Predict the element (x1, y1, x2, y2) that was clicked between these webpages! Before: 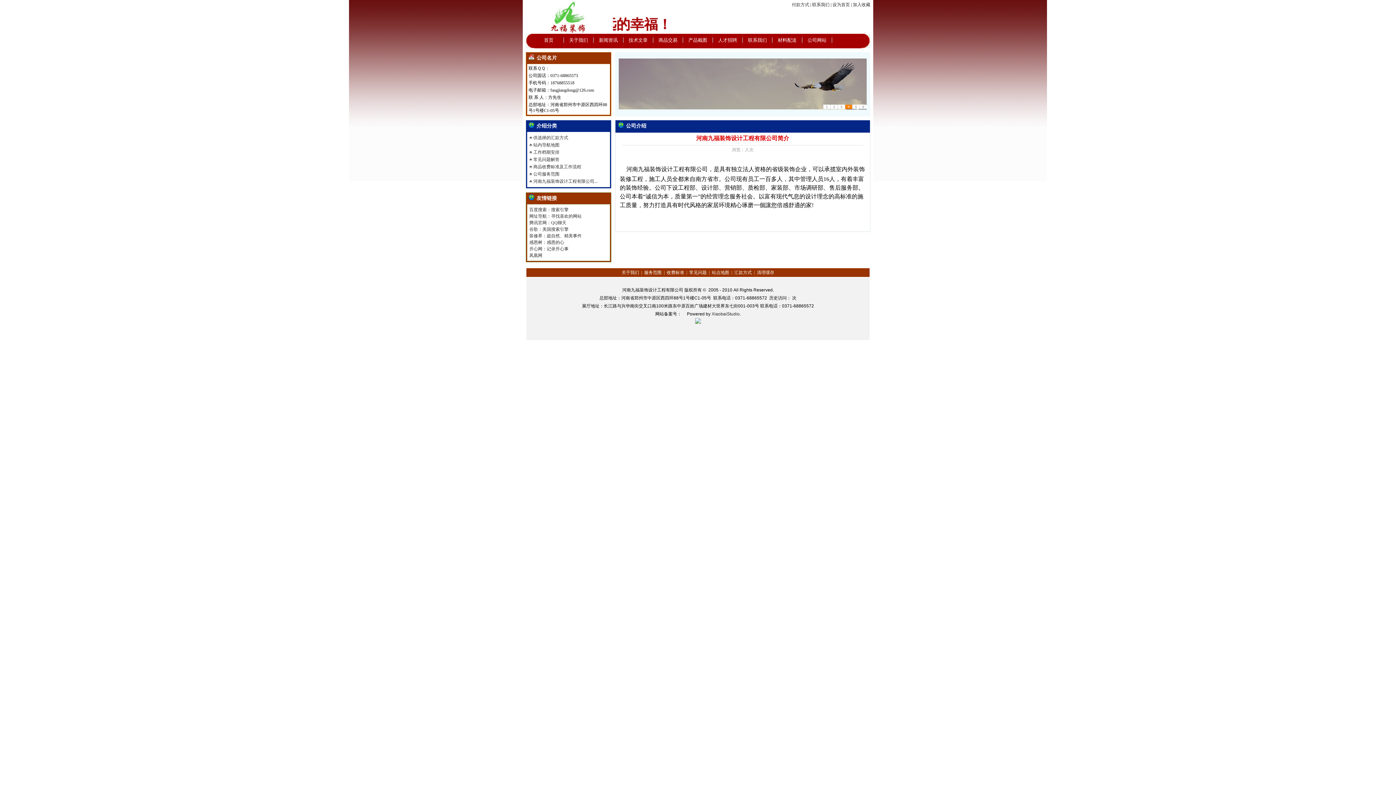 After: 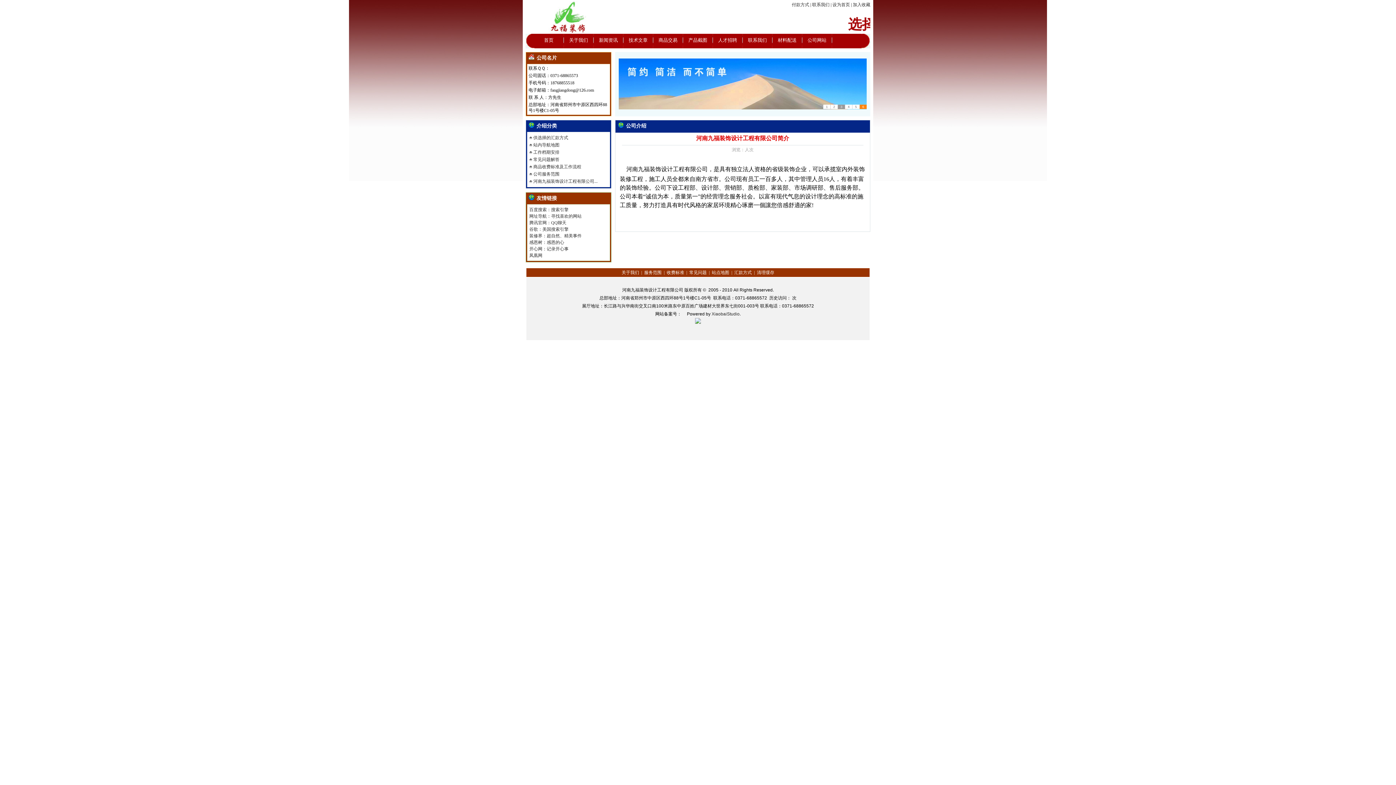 Action: label: 3 bbox: (837, 104, 845, 109)